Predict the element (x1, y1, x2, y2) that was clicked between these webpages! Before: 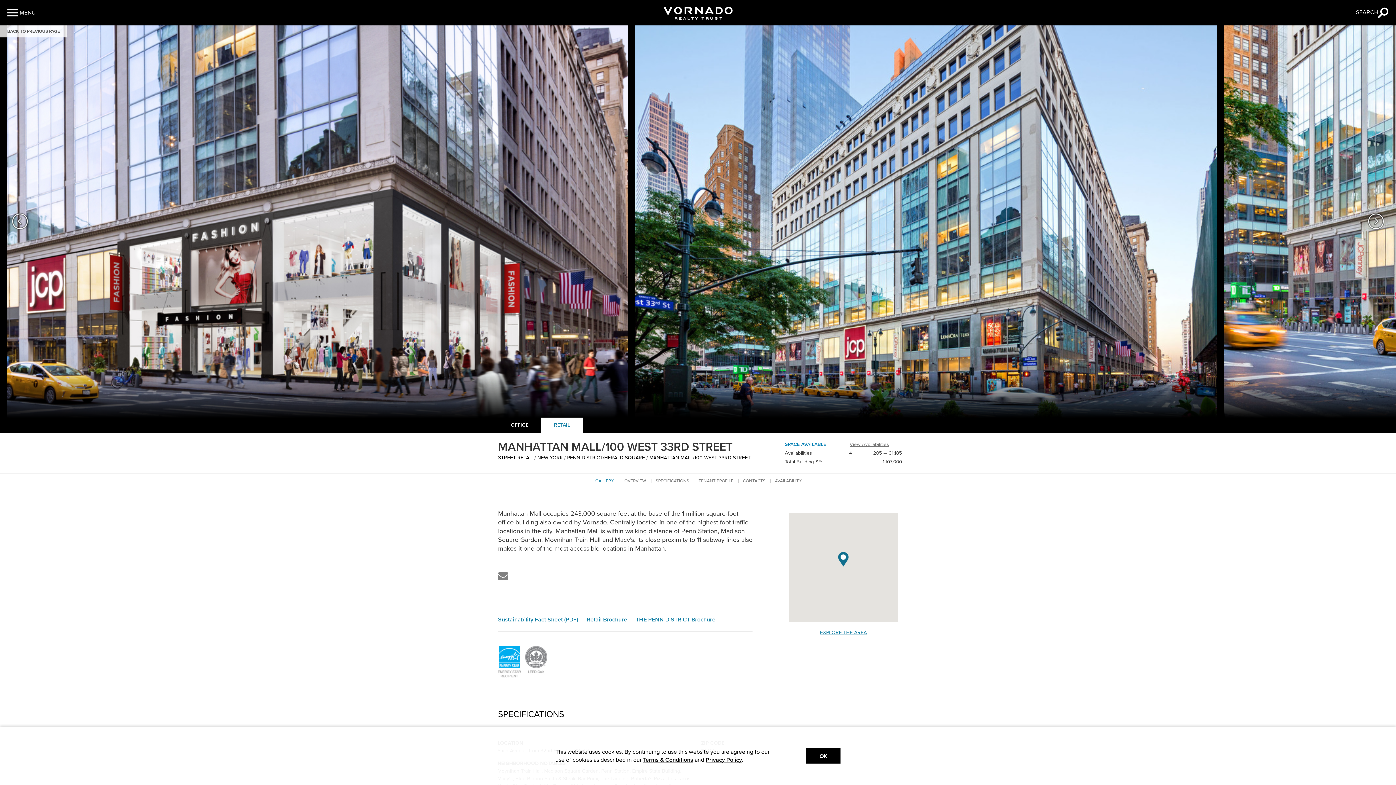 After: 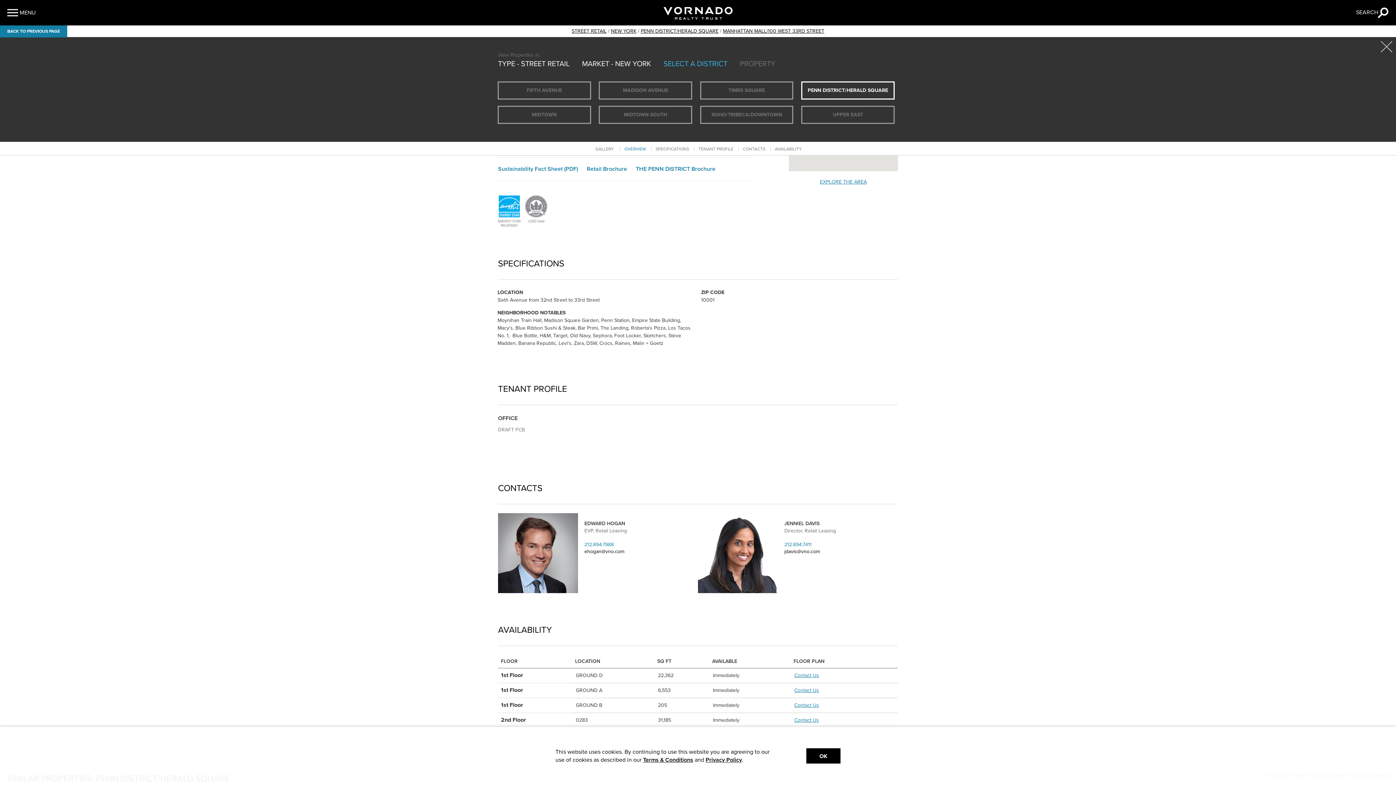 Action: label: PENN DISTRICT/HERALD SQUARE bbox: (567, 454, 645, 461)